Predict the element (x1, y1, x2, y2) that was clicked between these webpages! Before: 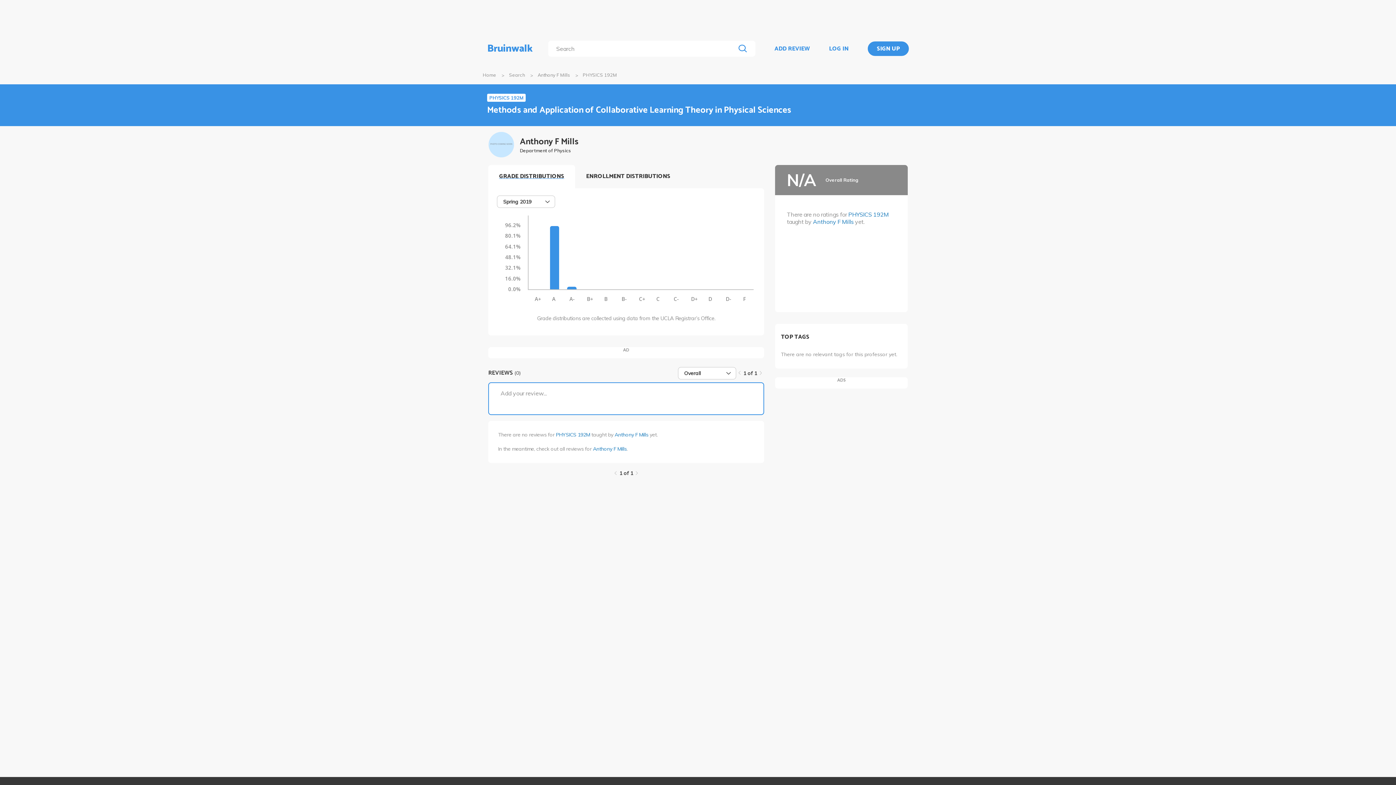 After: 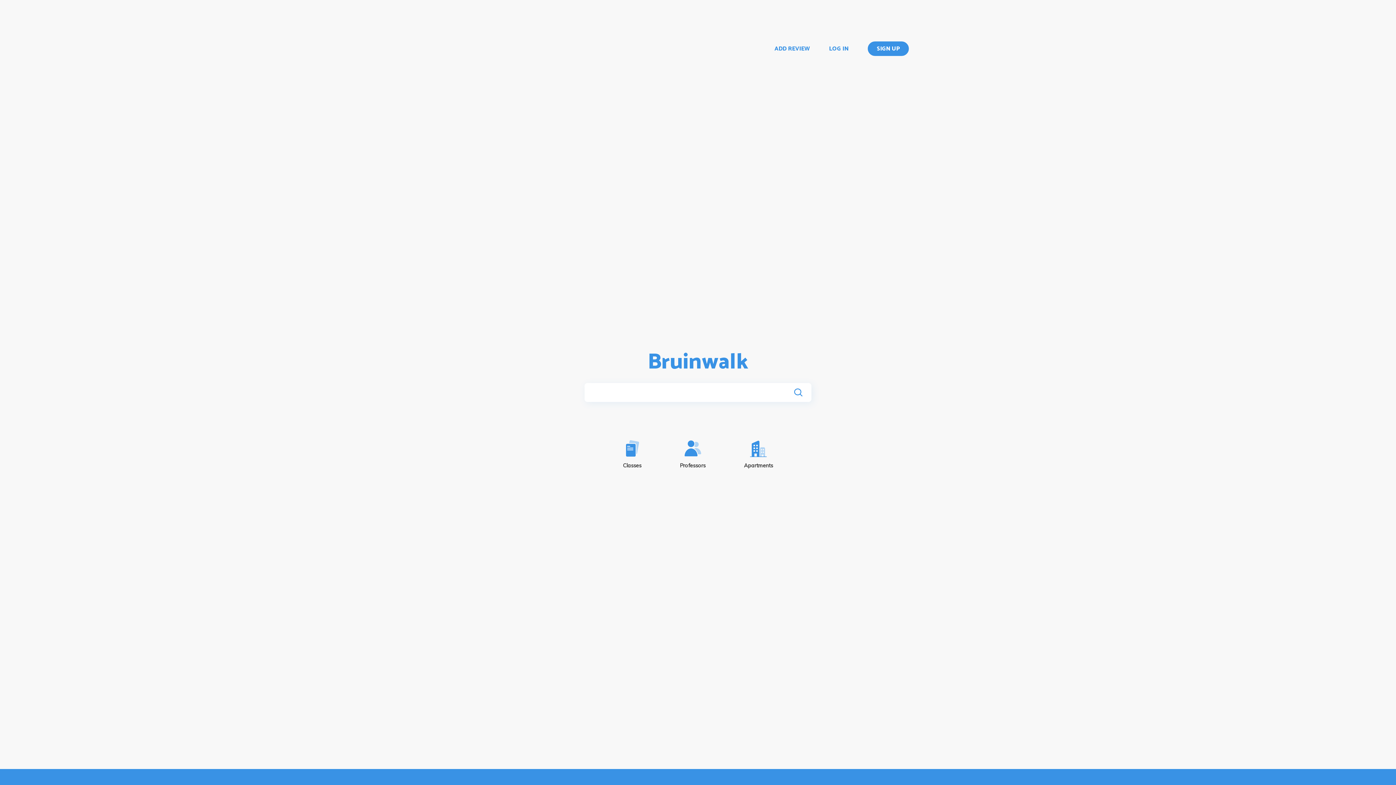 Action: bbox: (487, 40, 533, 56) label: Bruinwalk